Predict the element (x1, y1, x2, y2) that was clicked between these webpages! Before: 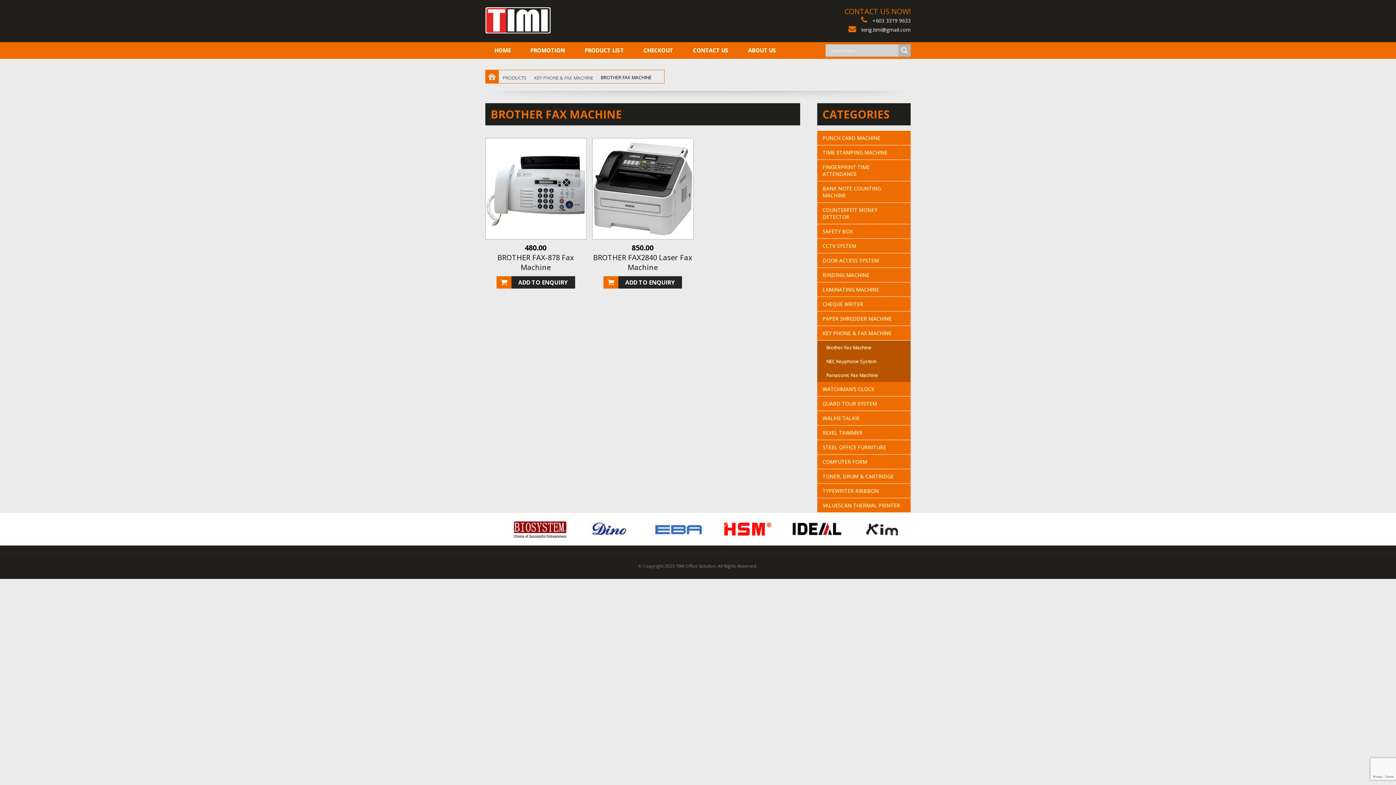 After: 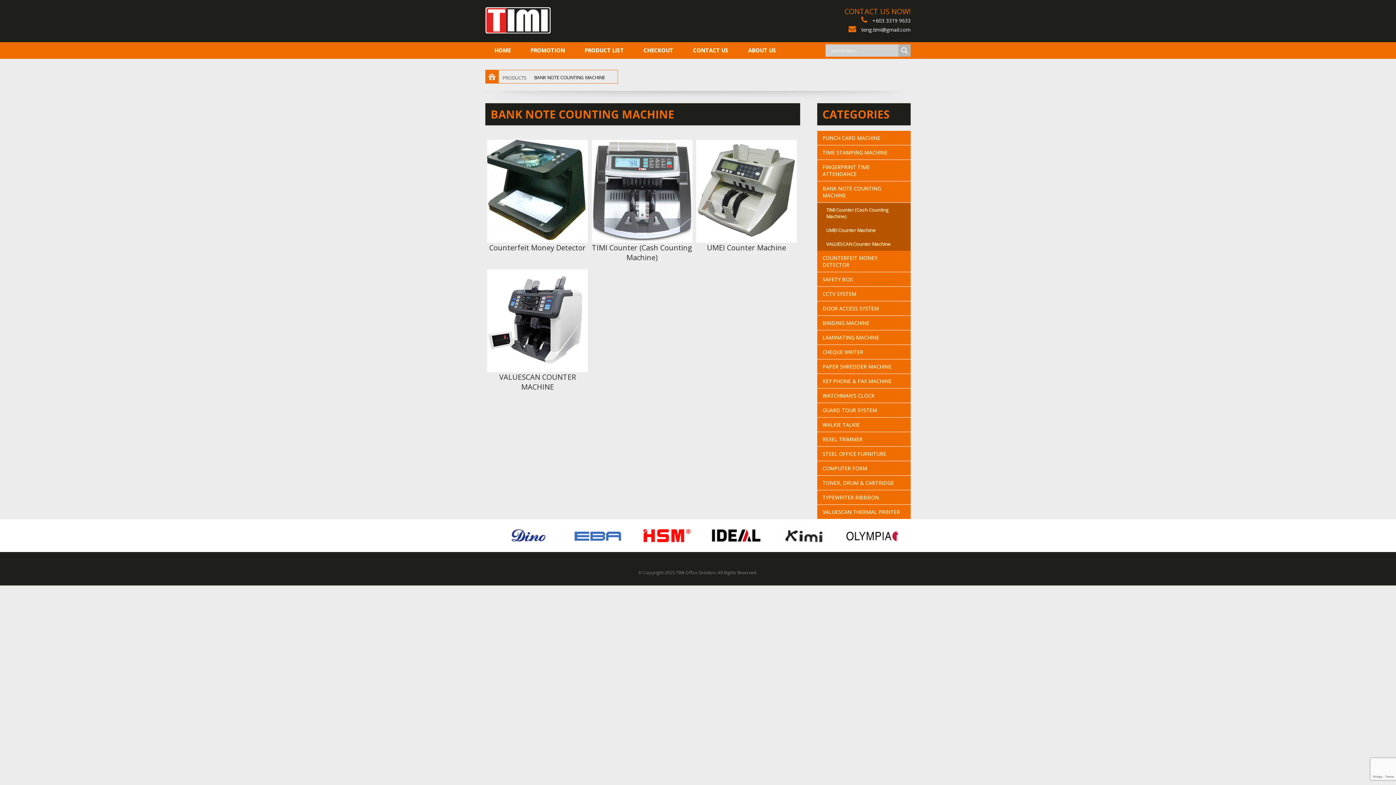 Action: label: BANK NOTE COUNTING MACHINE bbox: (817, 181, 910, 202)